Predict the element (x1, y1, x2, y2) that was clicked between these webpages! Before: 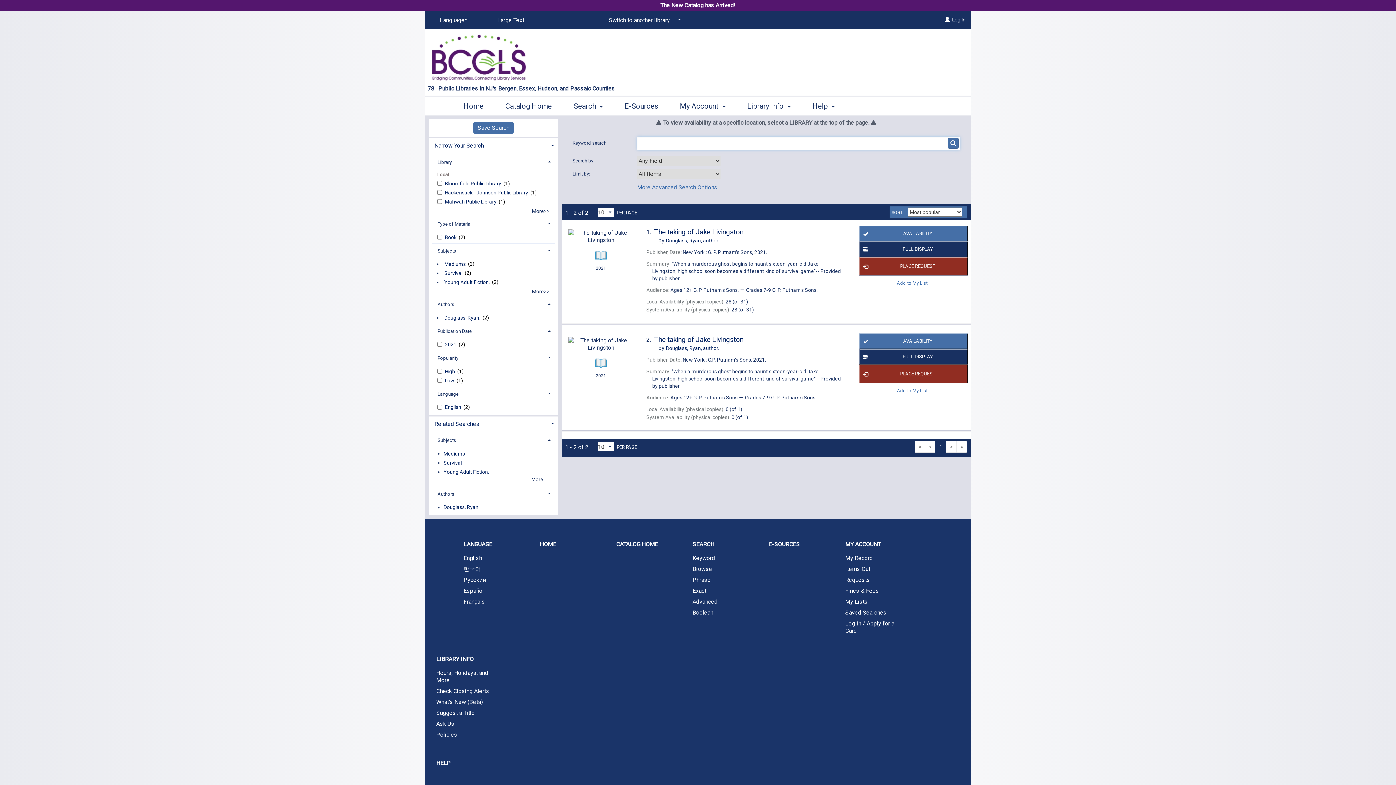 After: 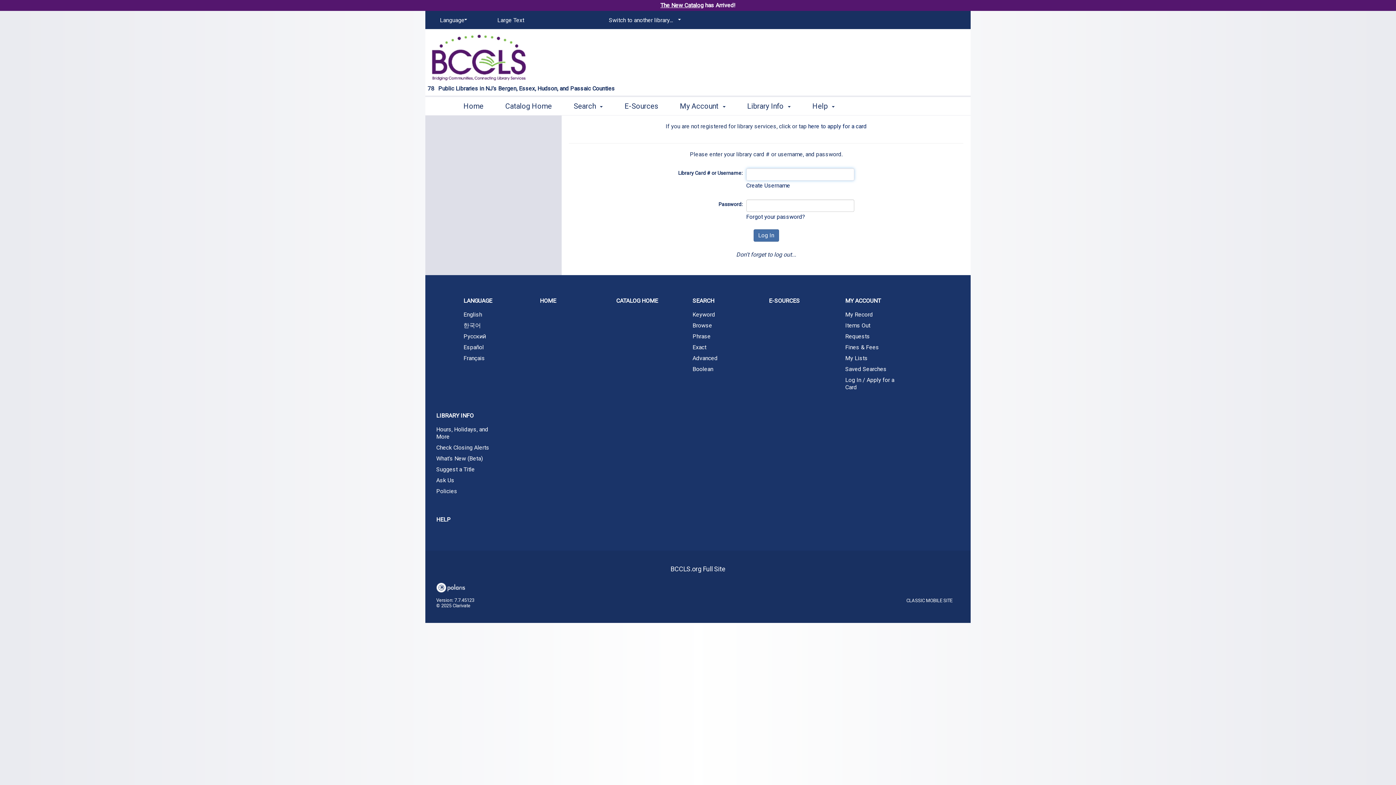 Action: label: Save Search bbox: (473, 122, 513, 133)